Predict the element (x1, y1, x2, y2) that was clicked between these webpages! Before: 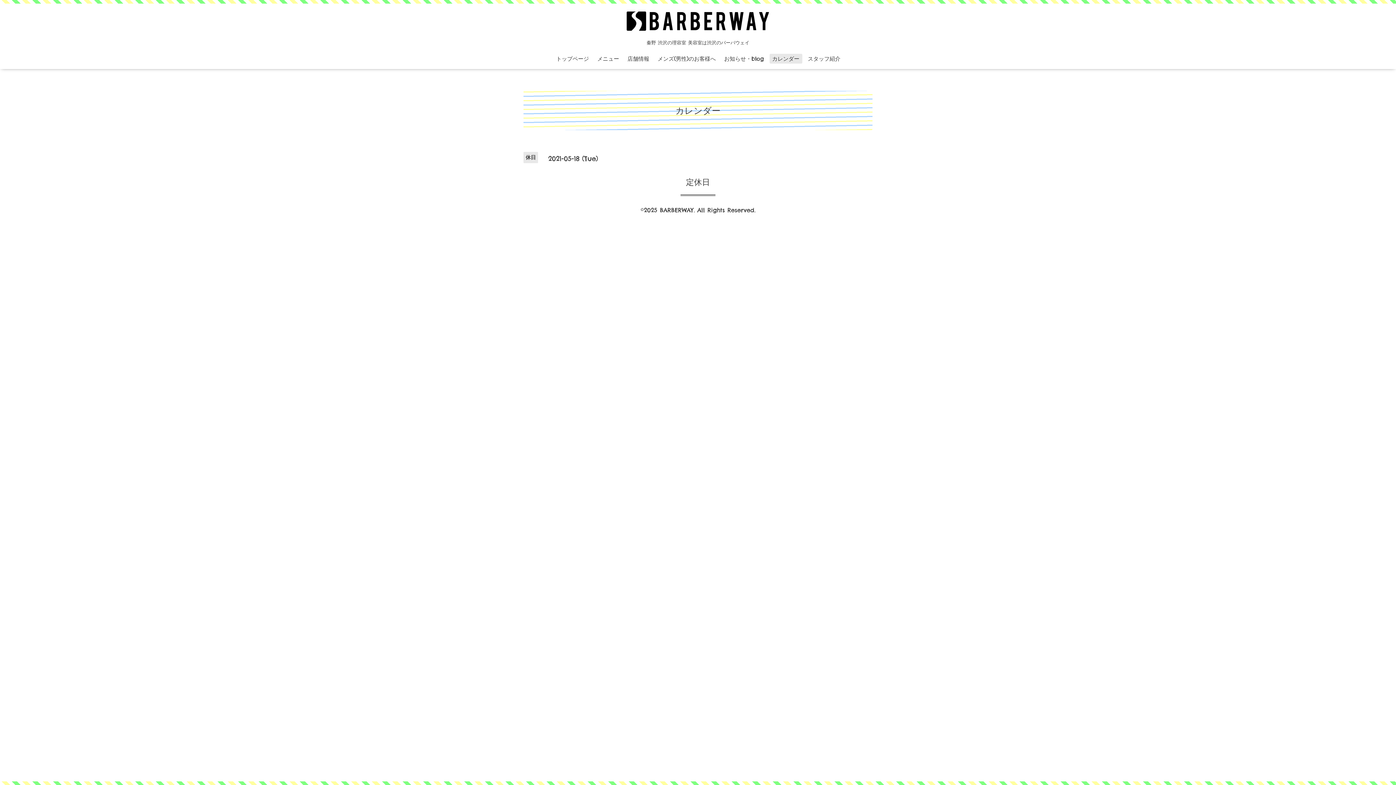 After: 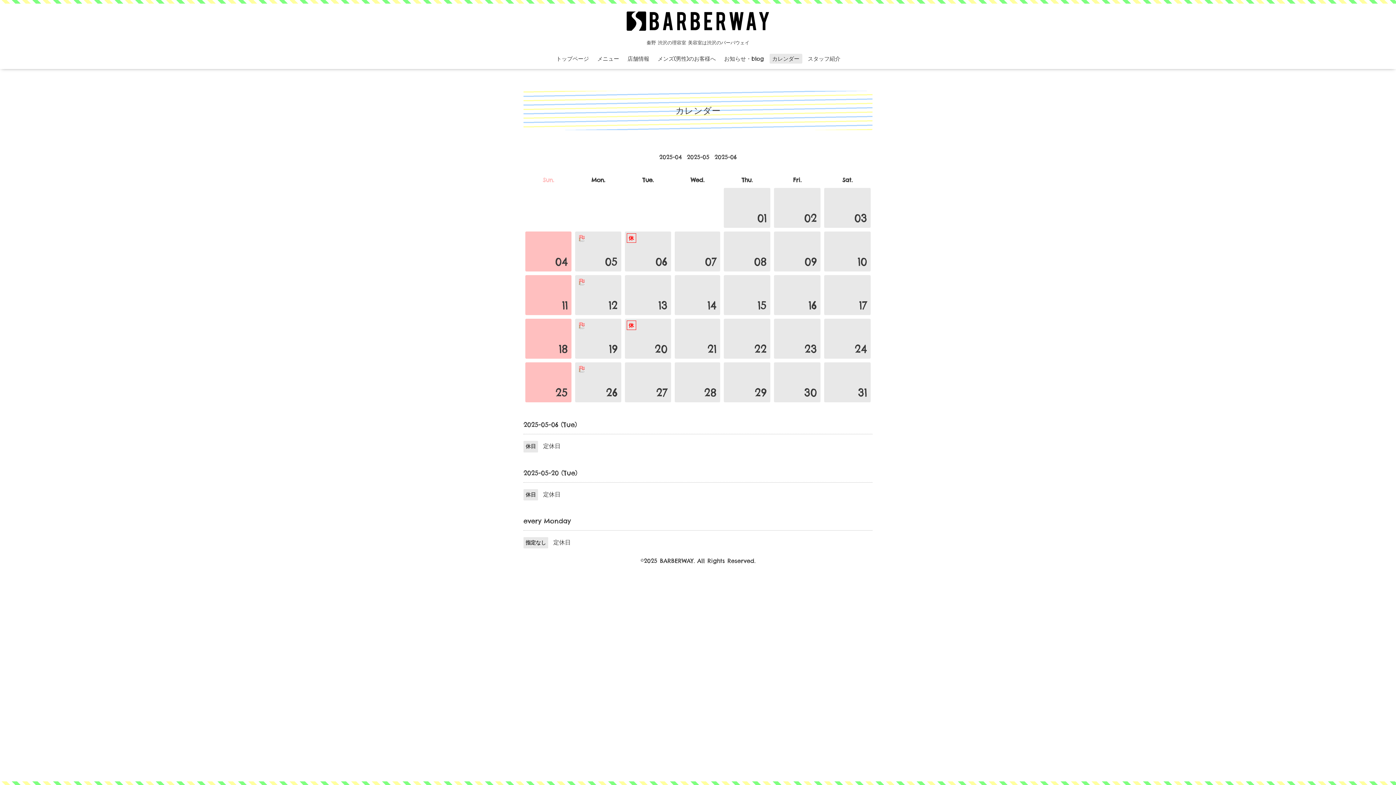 Action: bbox: (769, 53, 802, 63) label: カレンダー